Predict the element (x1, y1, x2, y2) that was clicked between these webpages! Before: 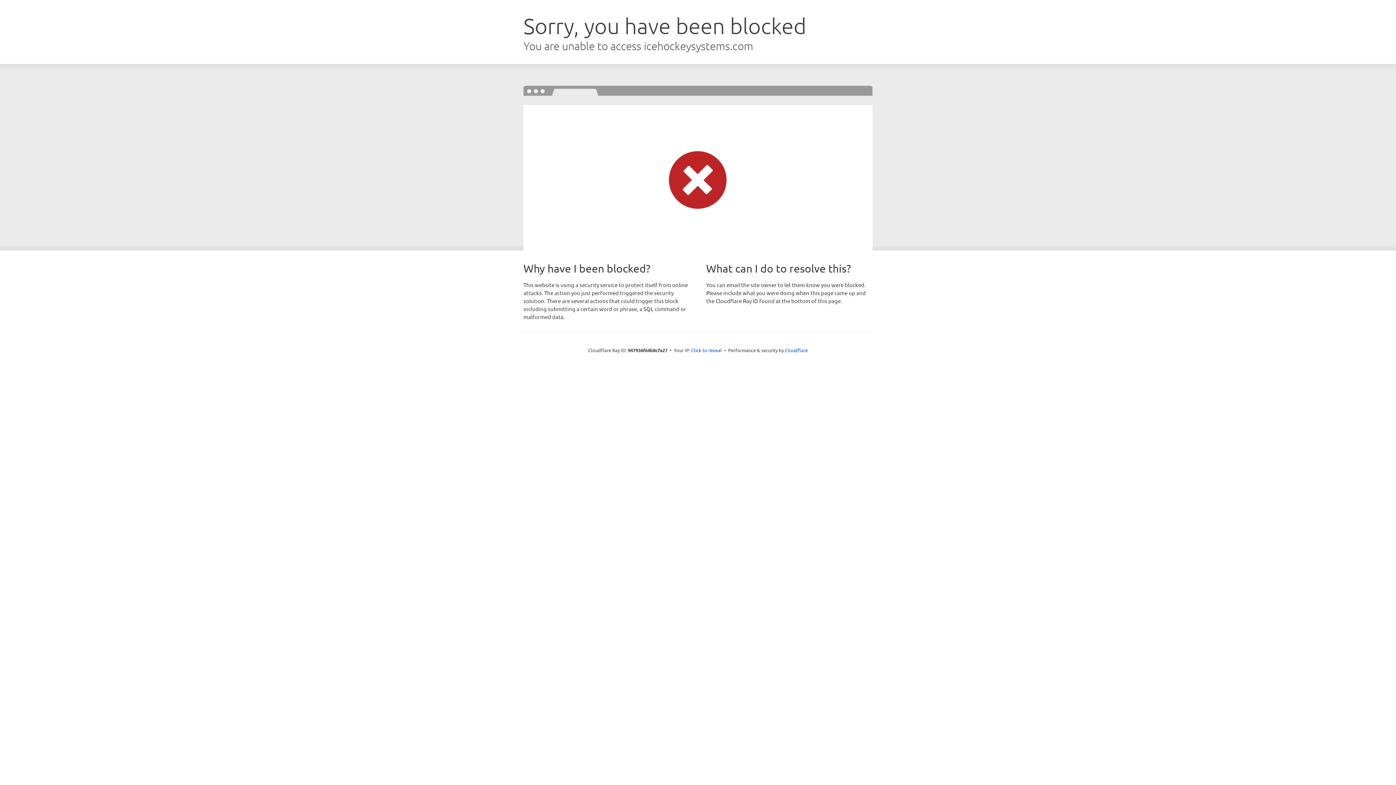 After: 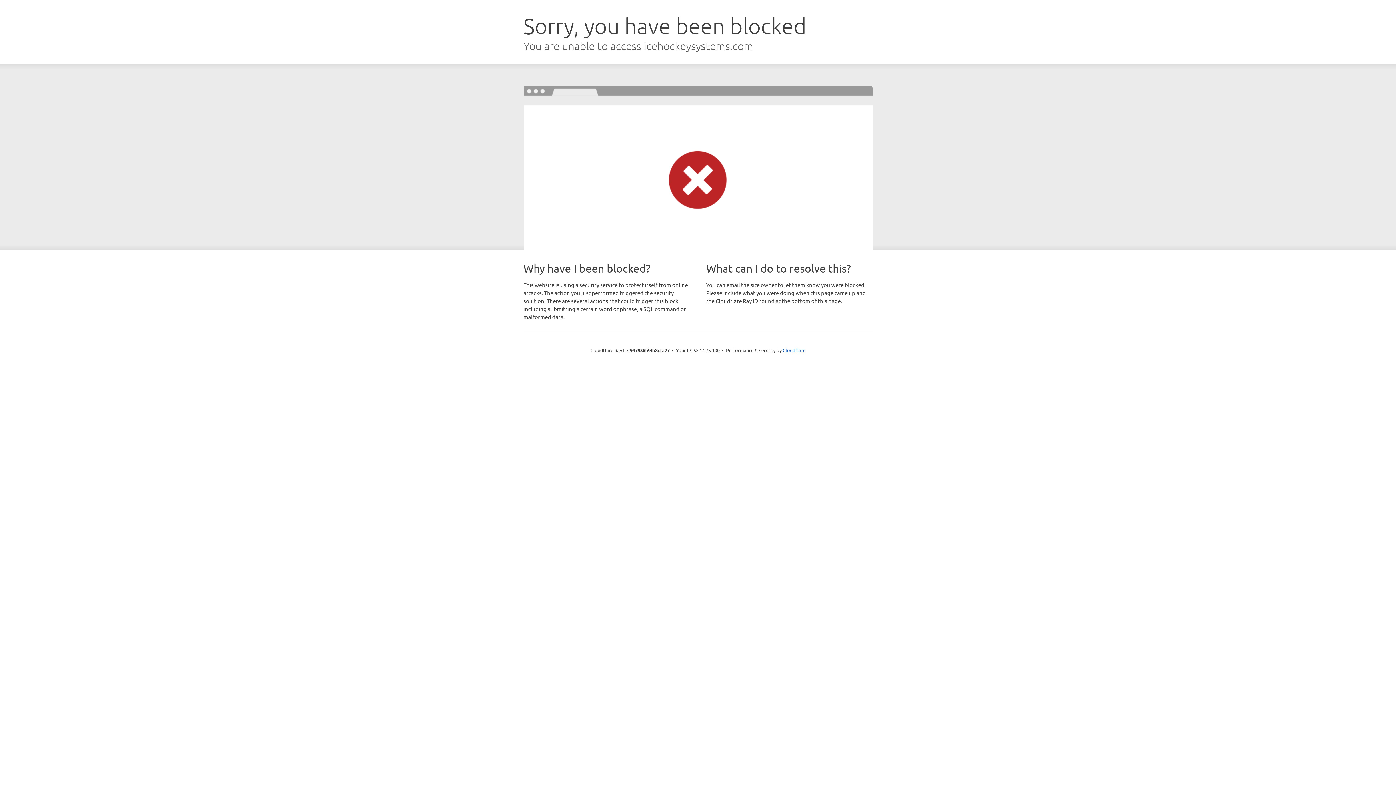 Action: label: Click to reveal bbox: (691, 346, 722, 353)